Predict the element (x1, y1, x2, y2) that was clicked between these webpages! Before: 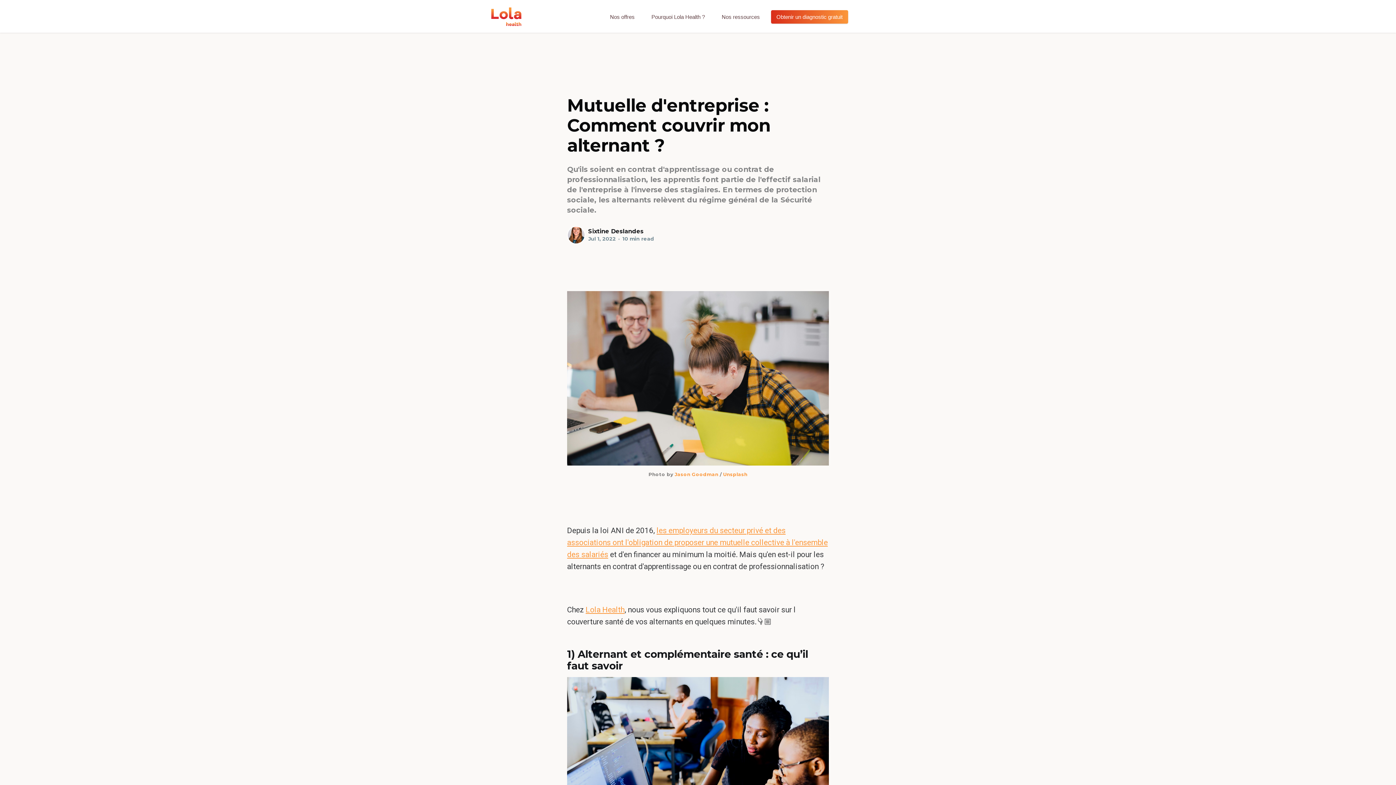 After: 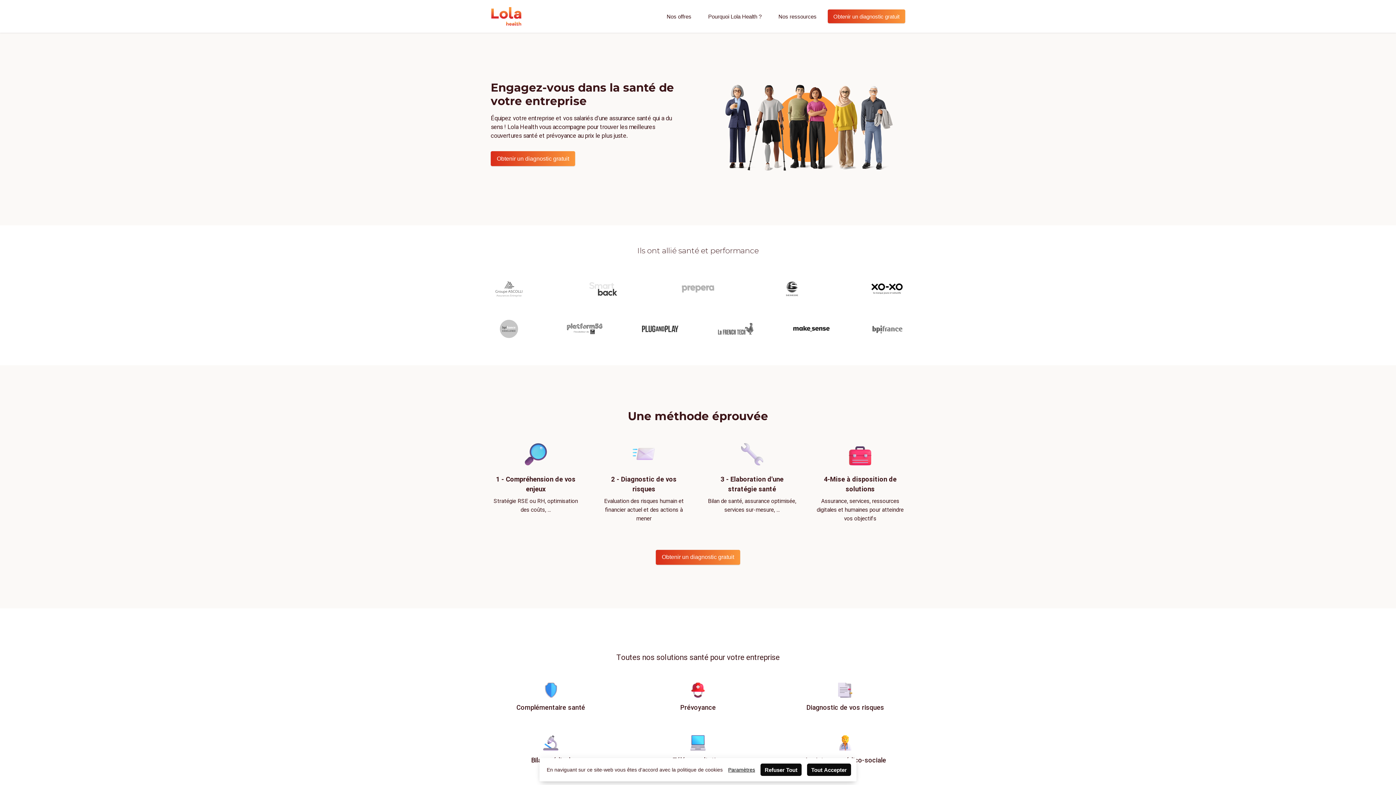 Action: label: Lola Health bbox: (585, 605, 624, 614)